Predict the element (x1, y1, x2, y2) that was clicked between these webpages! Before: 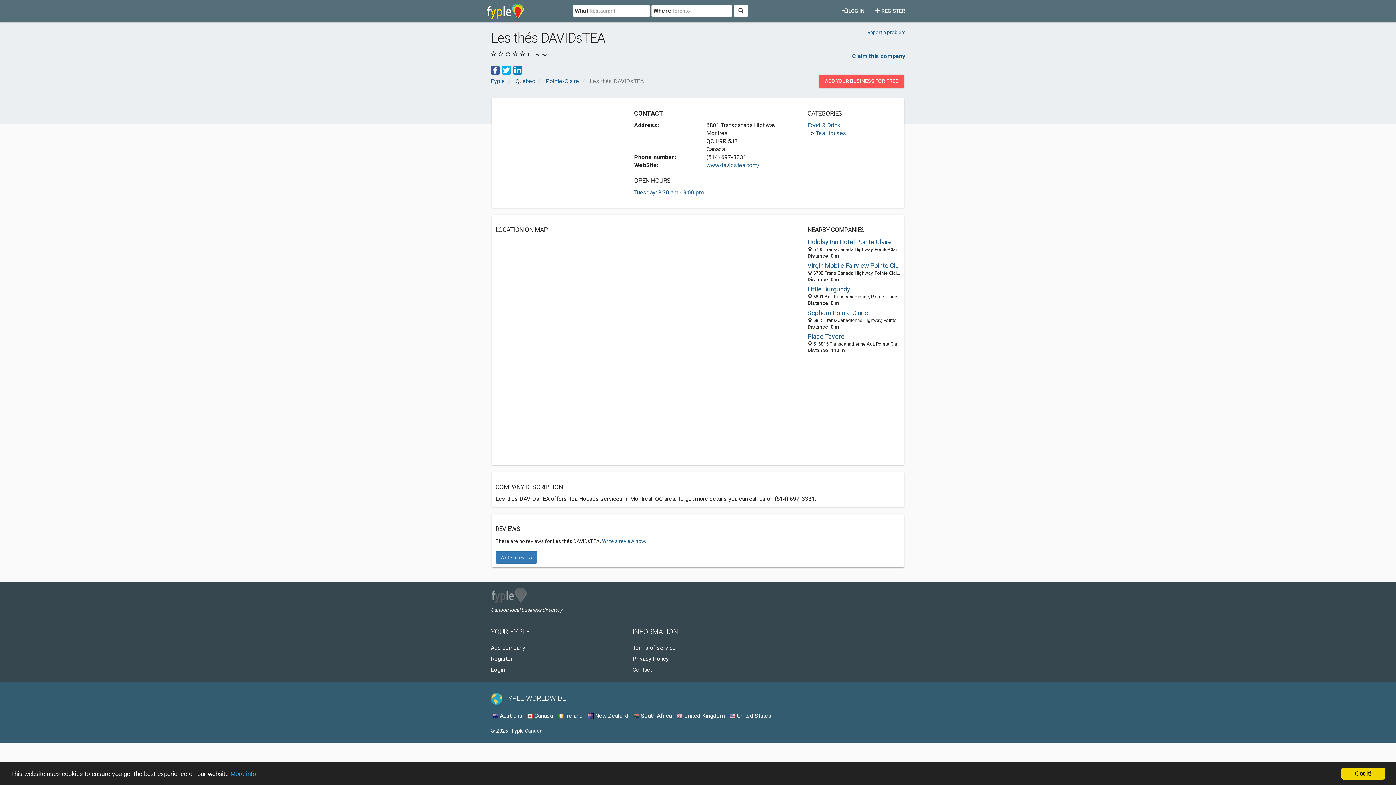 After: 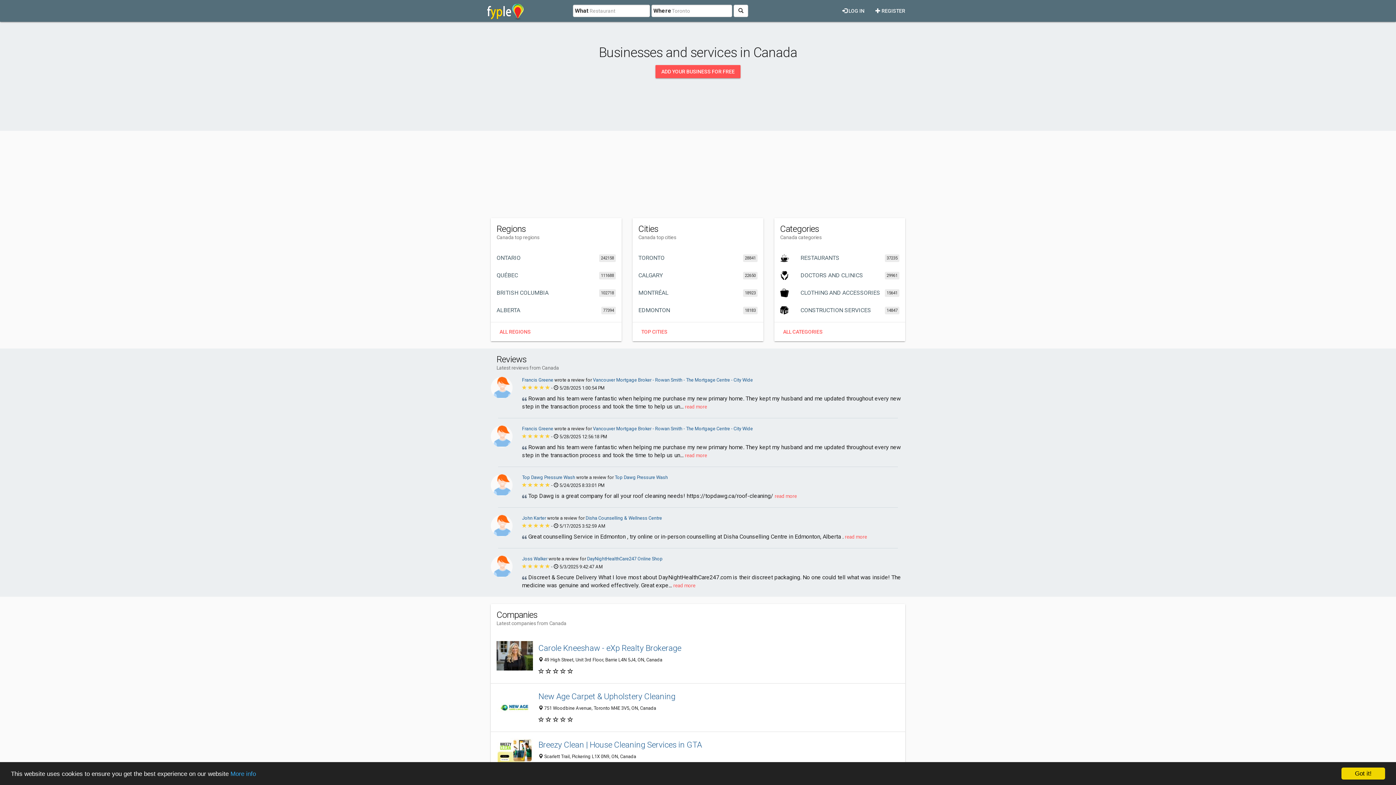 Action: label:  Canada bbox: (527, 712, 553, 719)